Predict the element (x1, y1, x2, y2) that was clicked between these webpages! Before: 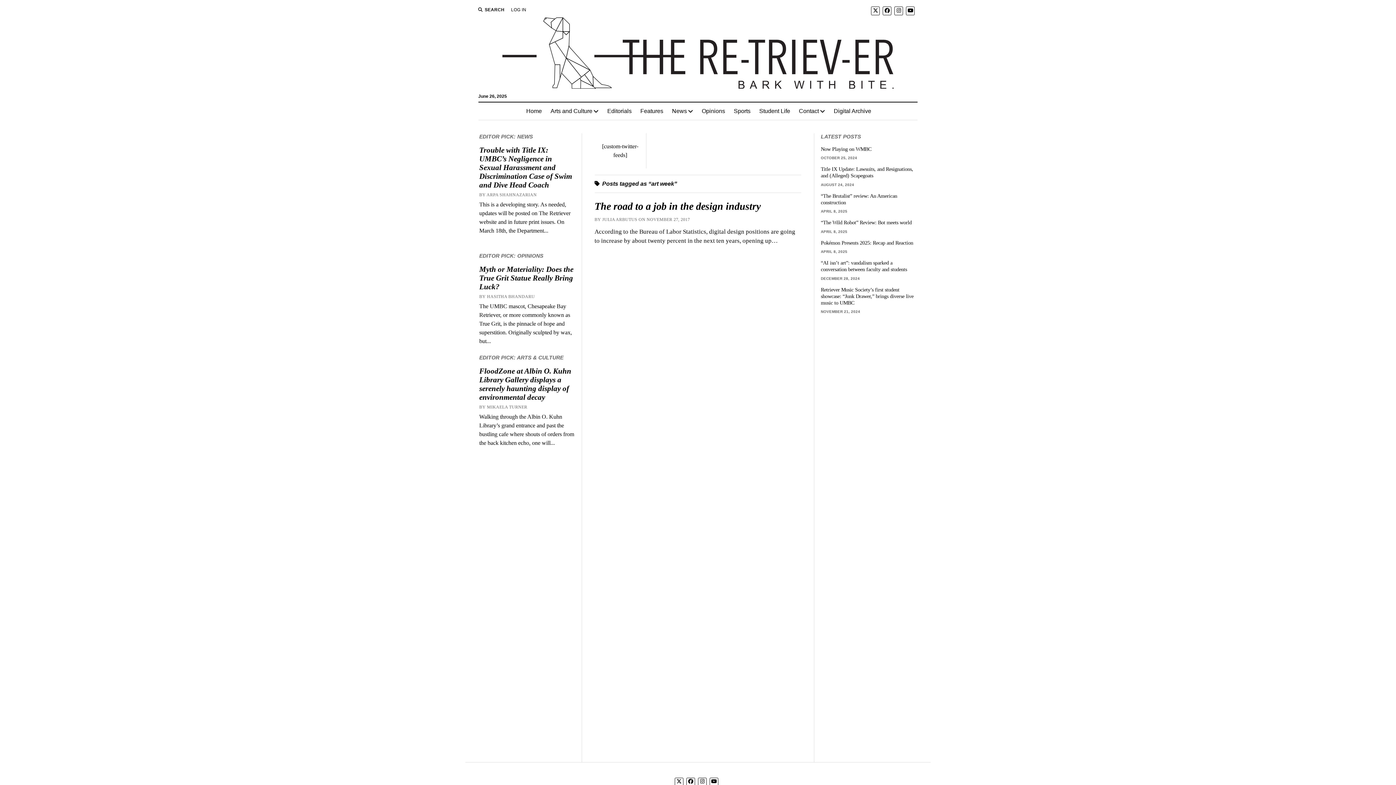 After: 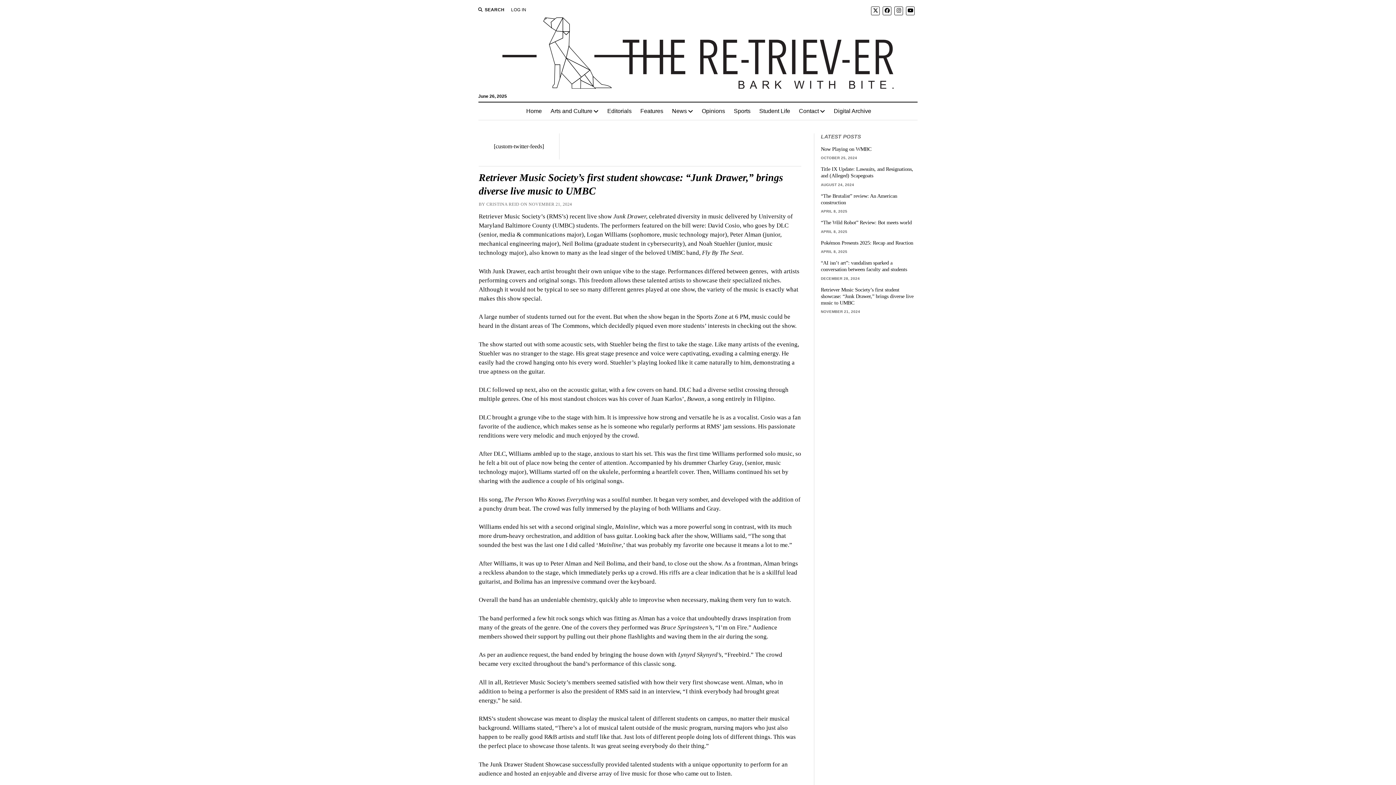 Action: bbox: (821, 286, 916, 306) label: Retriever Music Society’s first student showcase: “Junk Drawer,” brings diverse live music to UMBC